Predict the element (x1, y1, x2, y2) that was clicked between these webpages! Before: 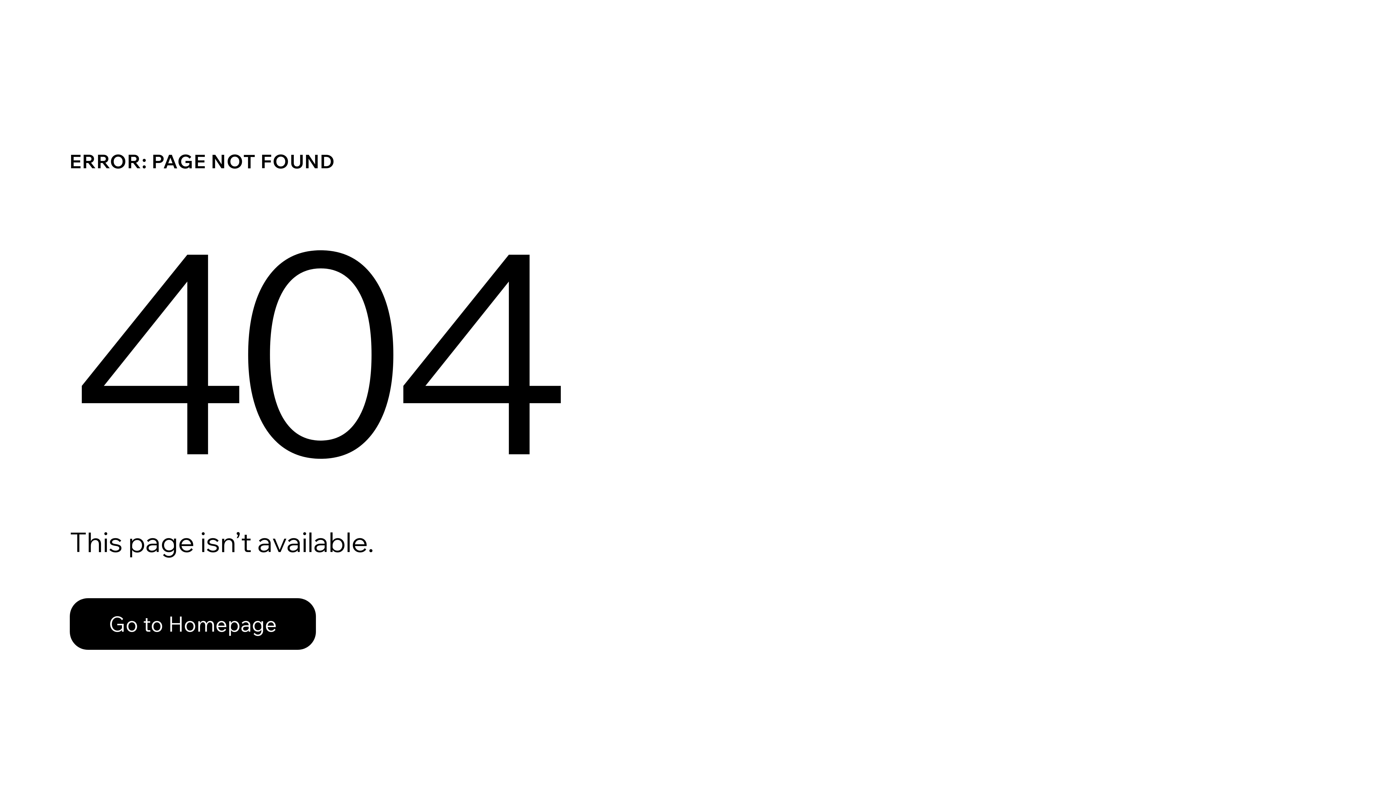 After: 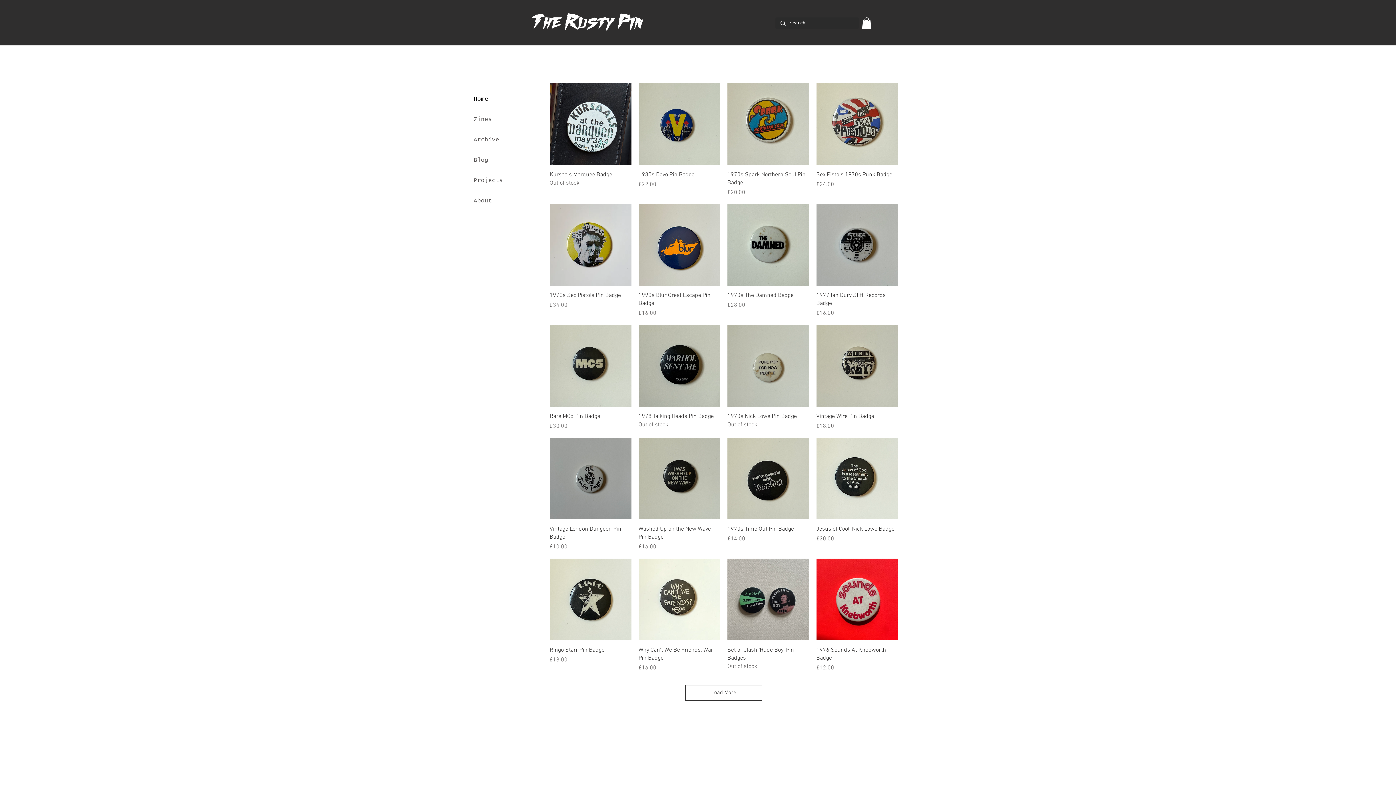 Action: bbox: (69, 582, 768, 659) label: Go to Homepage